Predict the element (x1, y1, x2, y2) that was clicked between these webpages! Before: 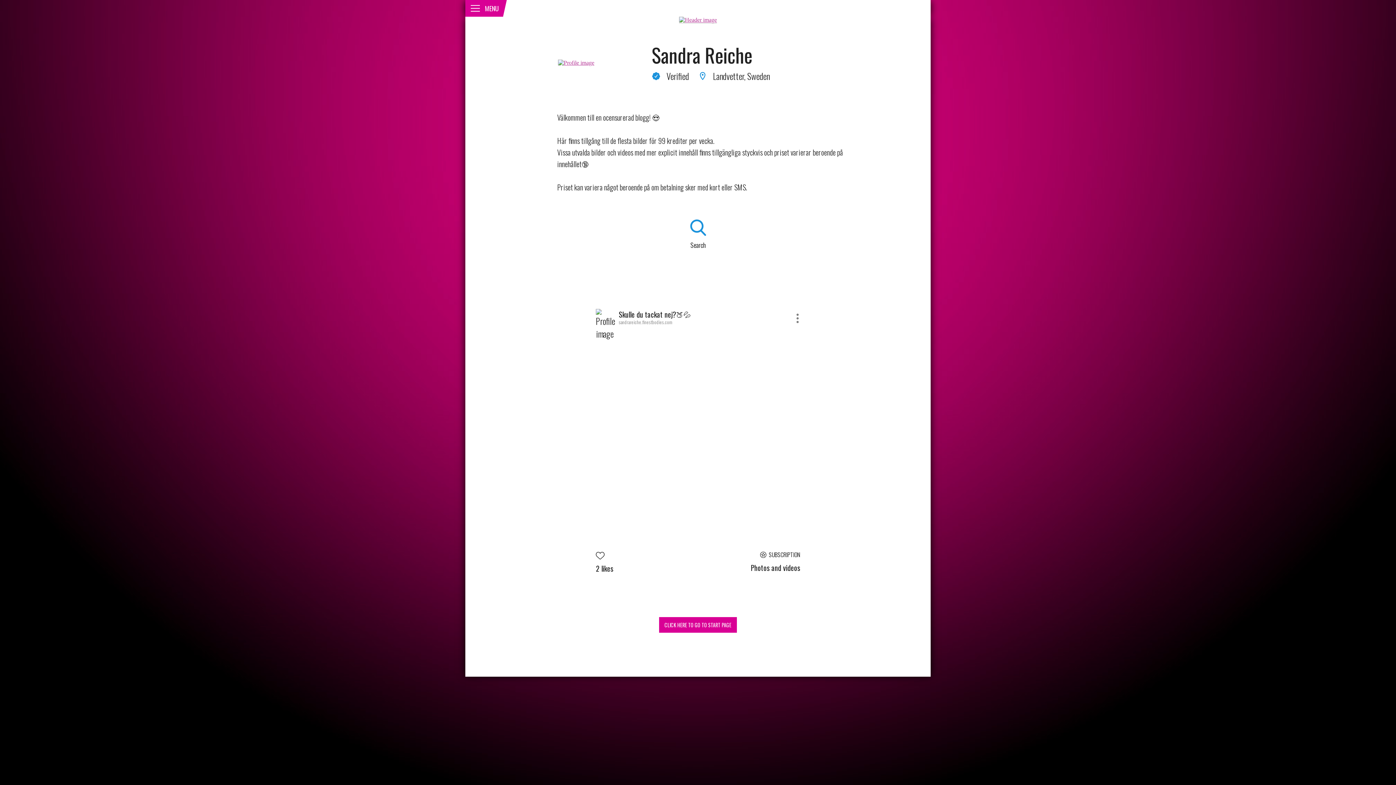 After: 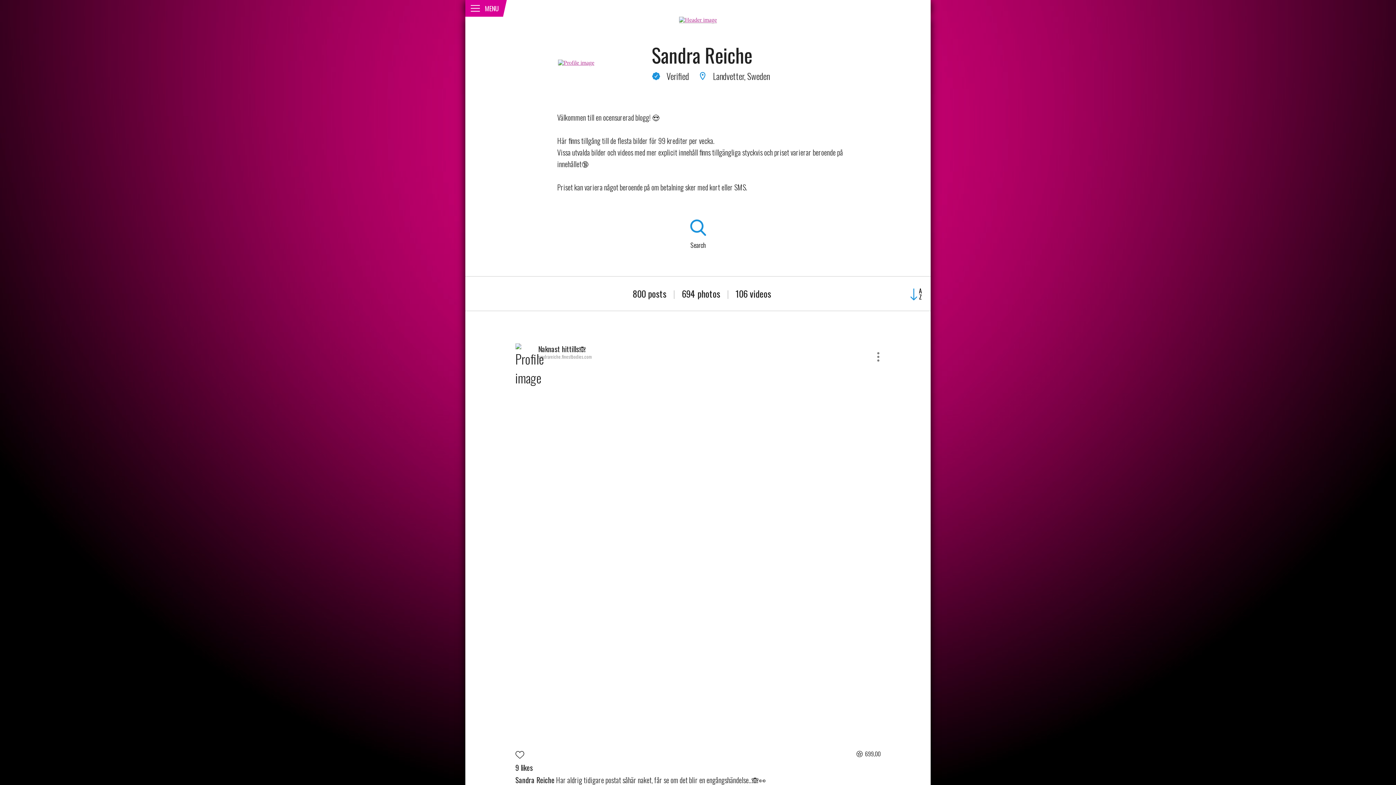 Action: bbox: (596, 327, 614, 340)